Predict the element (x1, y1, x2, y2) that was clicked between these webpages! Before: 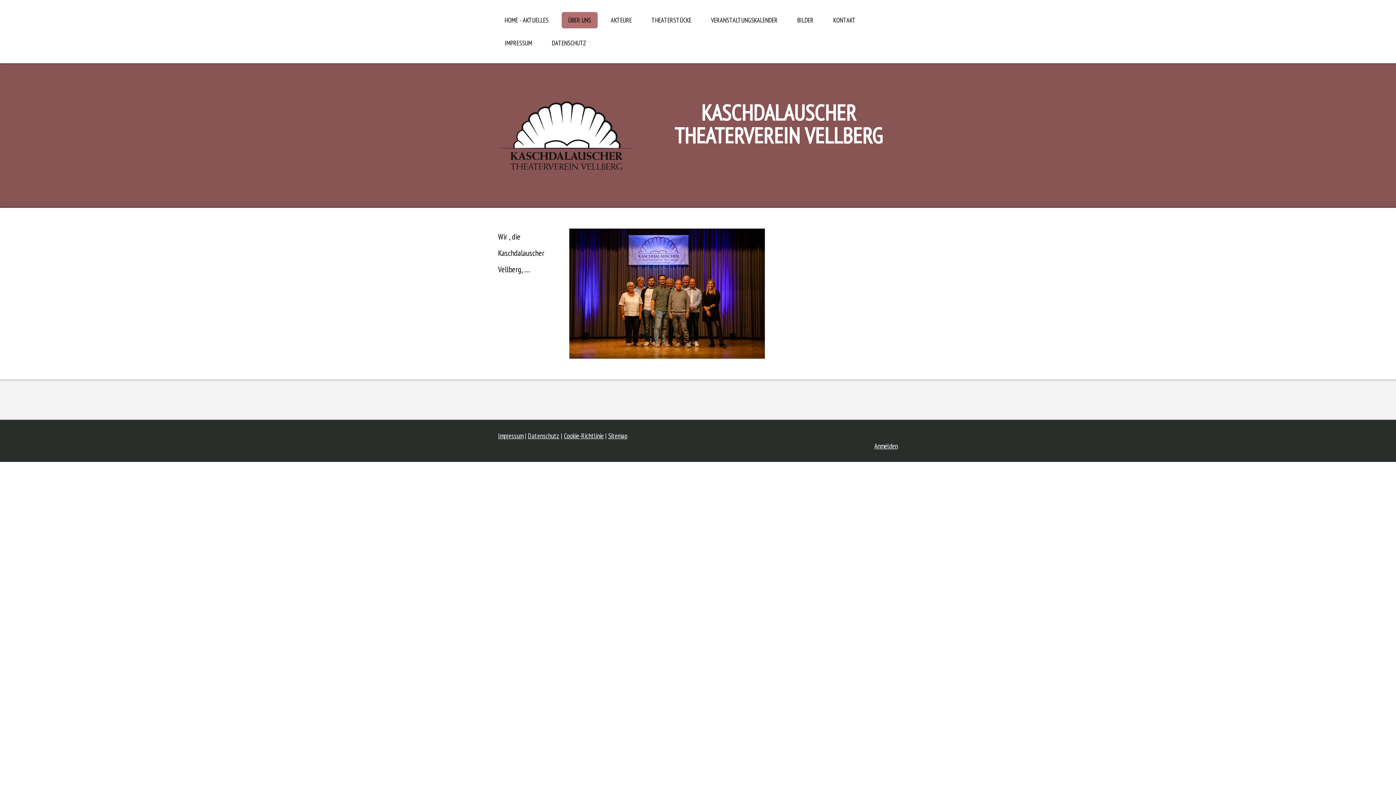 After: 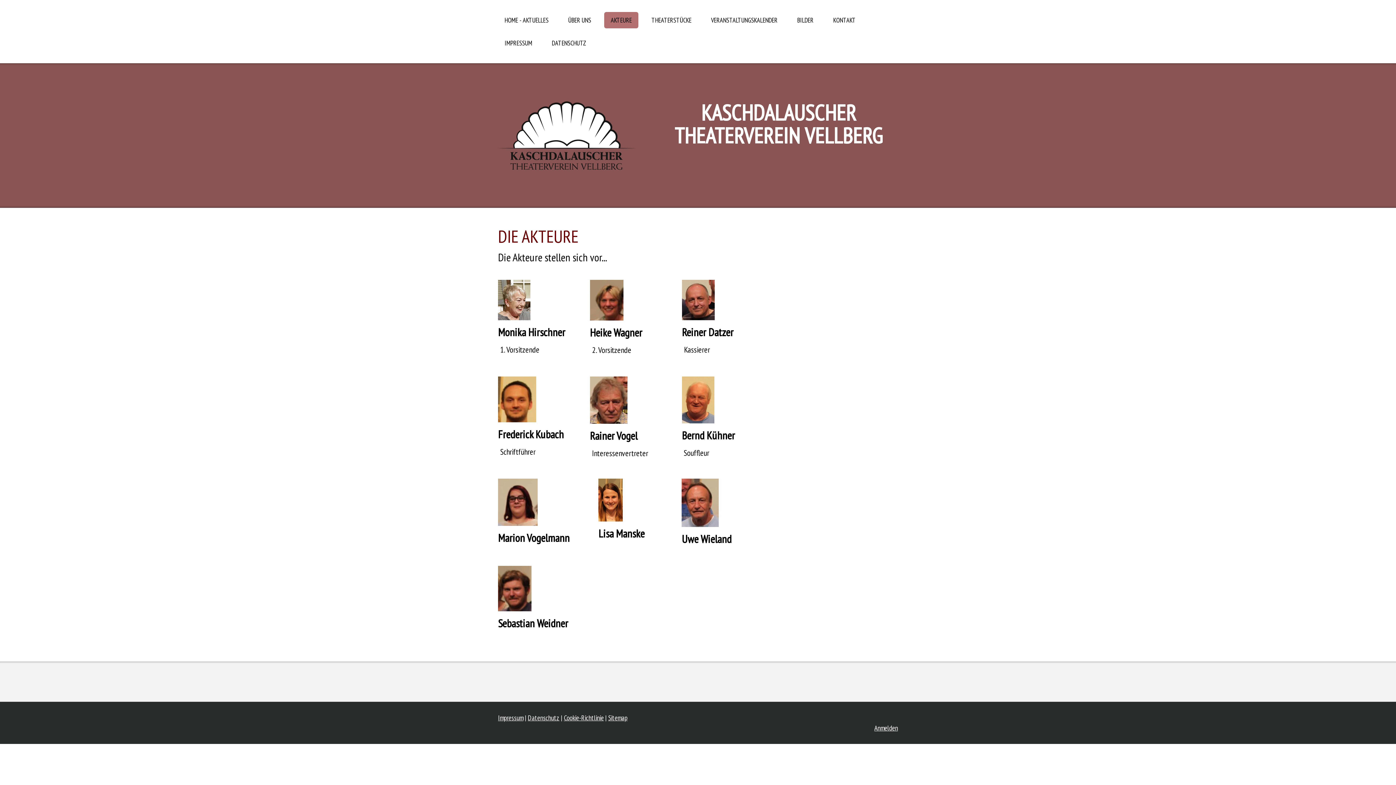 Action: bbox: (604, 12, 638, 28) label: AKTEURE